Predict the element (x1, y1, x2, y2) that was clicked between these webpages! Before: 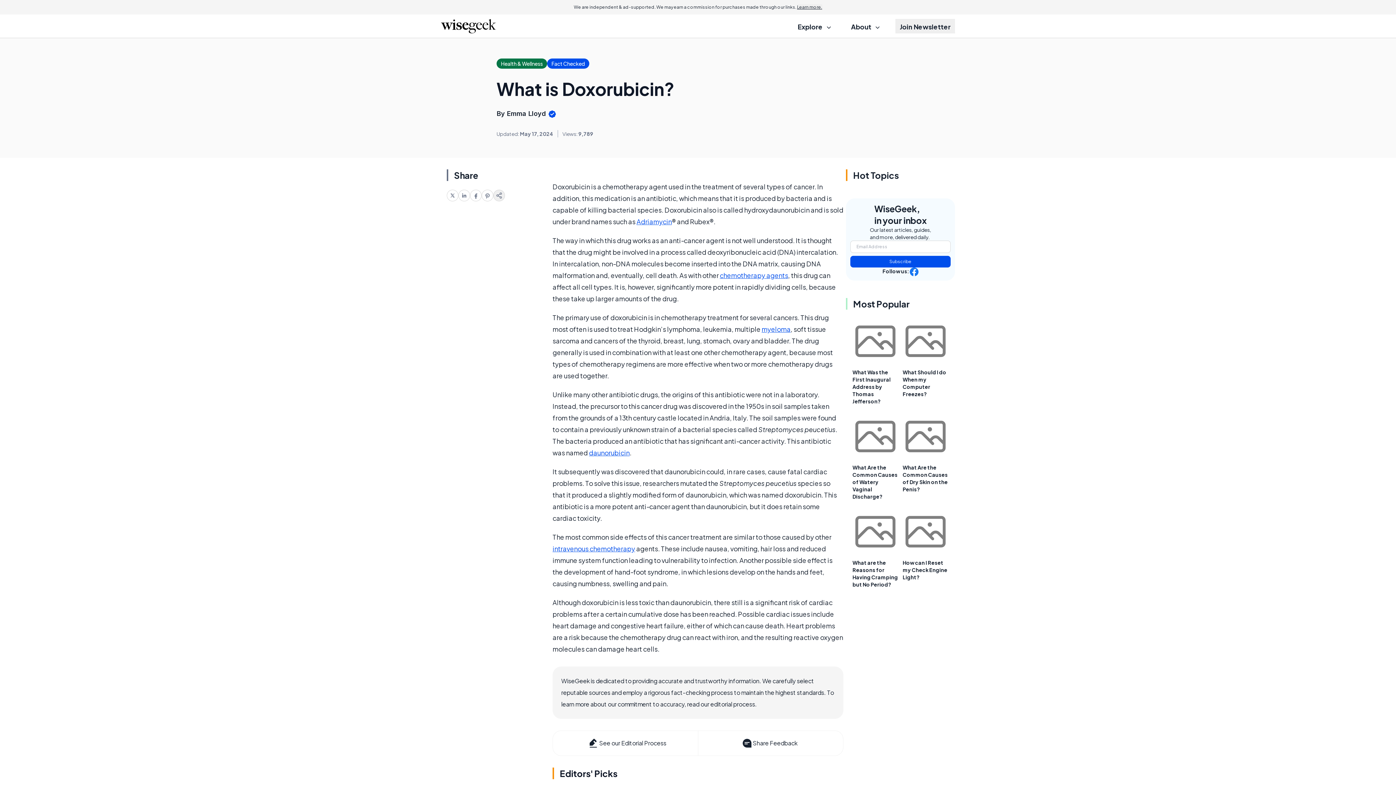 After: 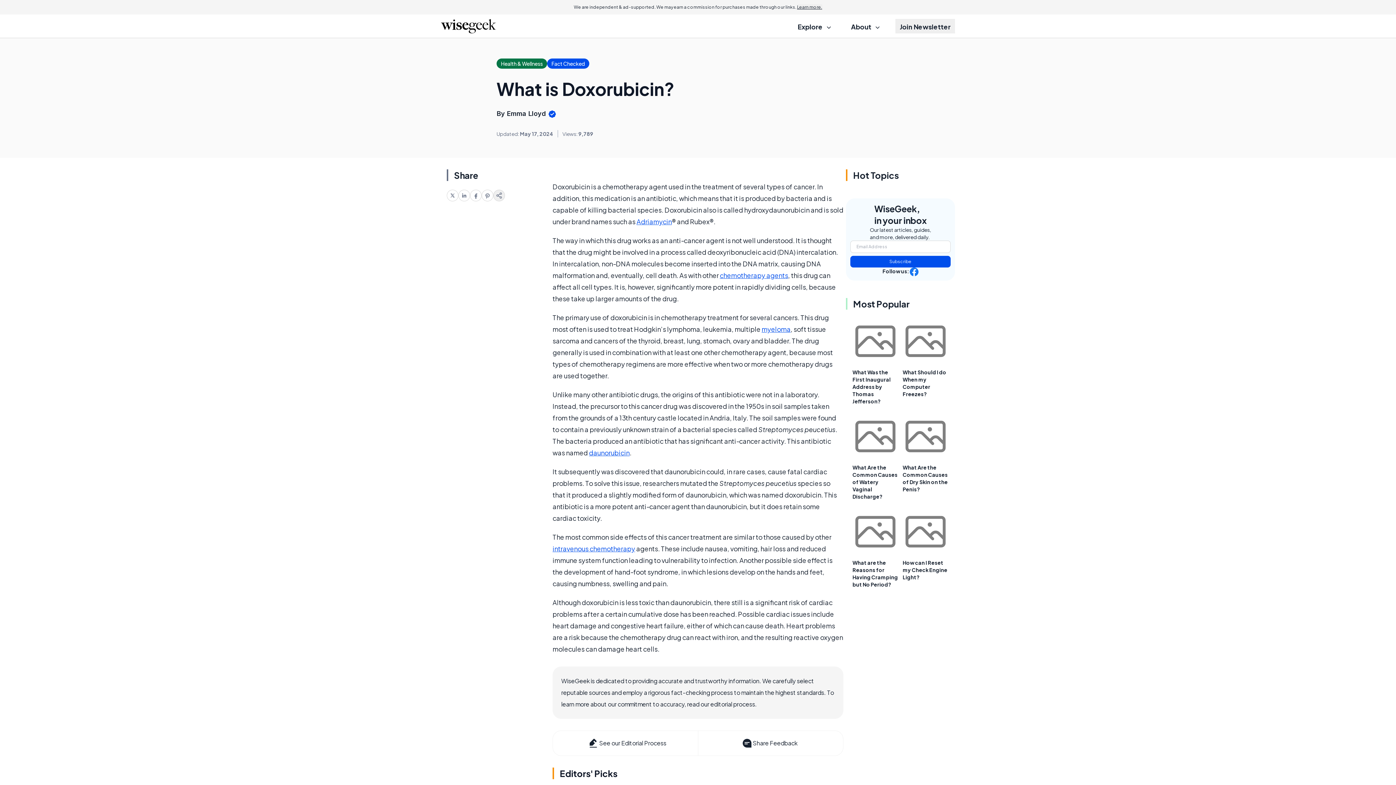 Action: bbox: (446, 189, 458, 201)